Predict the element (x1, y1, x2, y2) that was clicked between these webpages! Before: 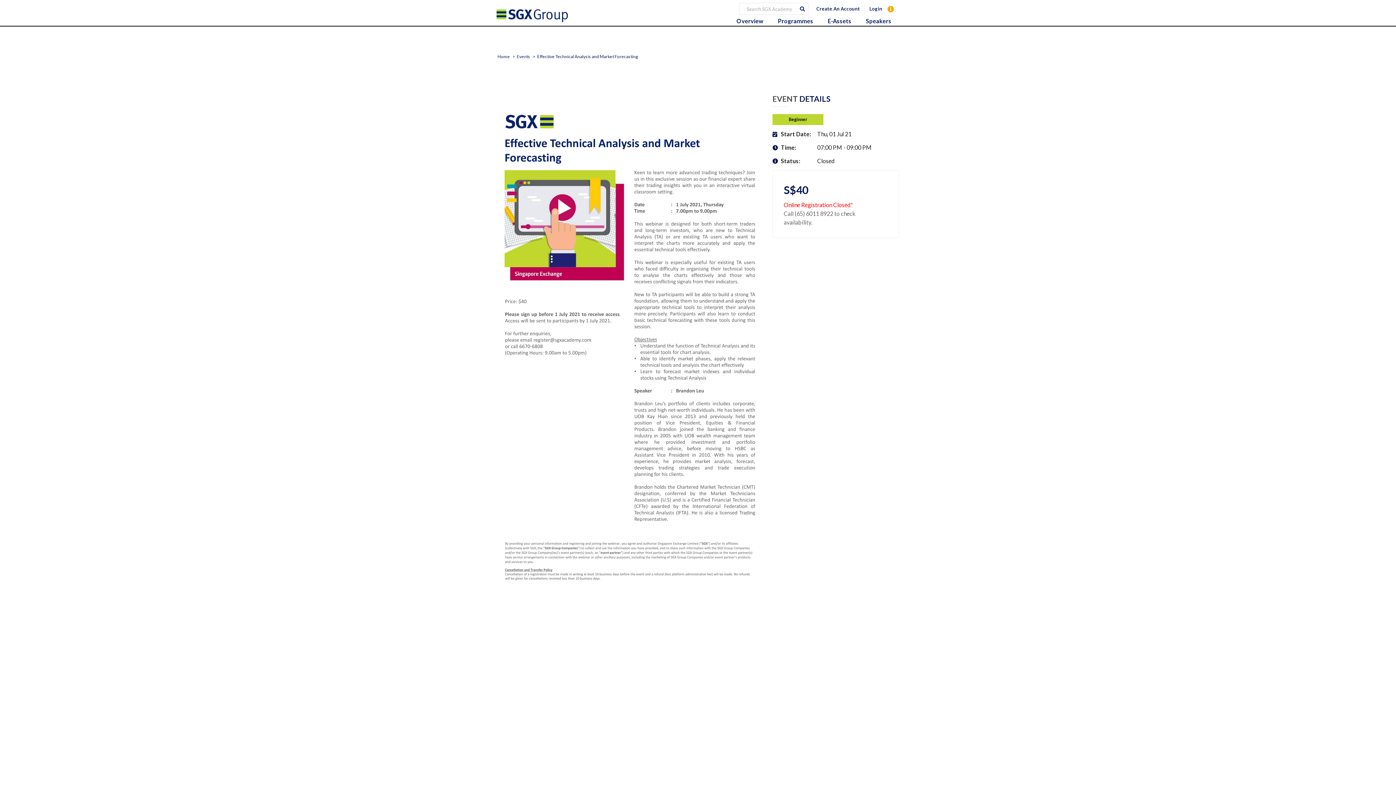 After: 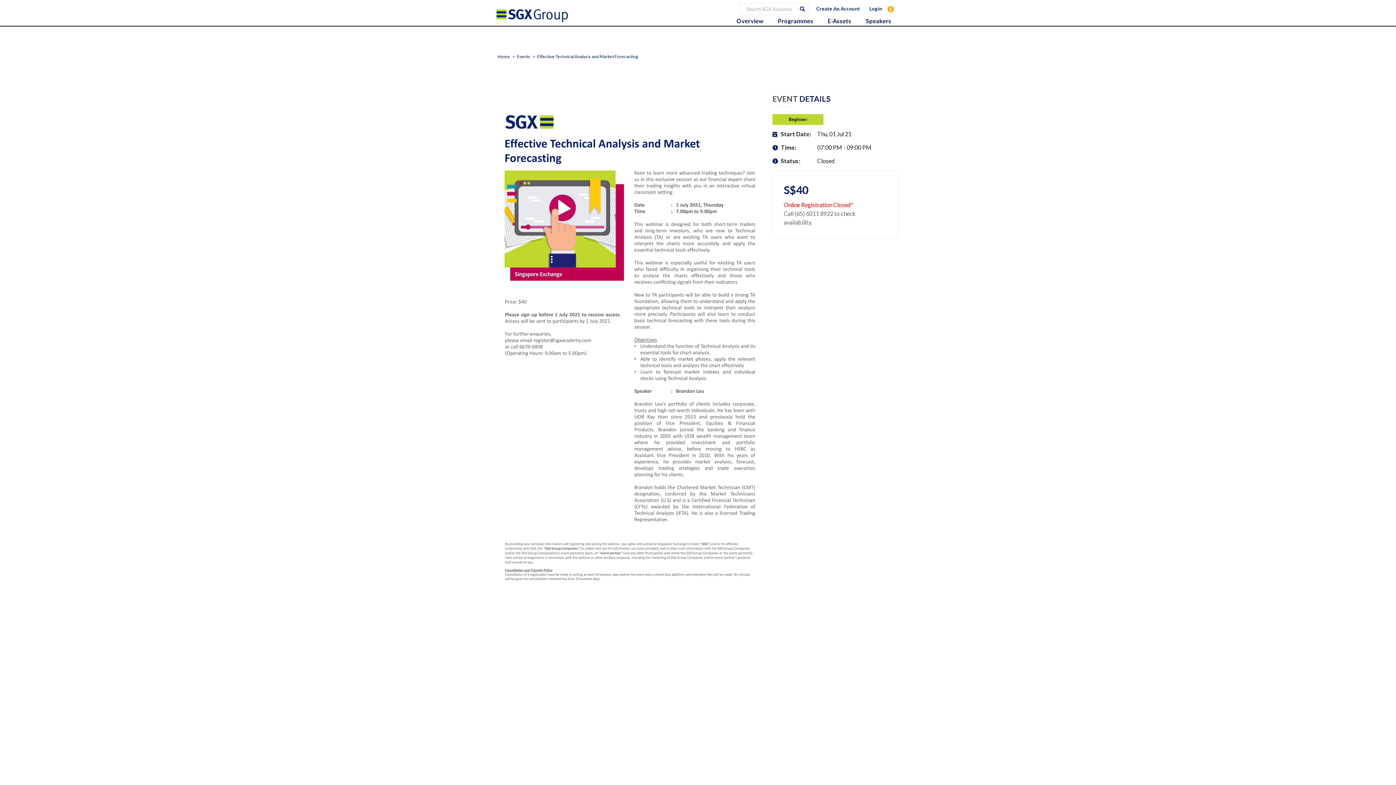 Action: bbox: (886, 3, 894, 12)